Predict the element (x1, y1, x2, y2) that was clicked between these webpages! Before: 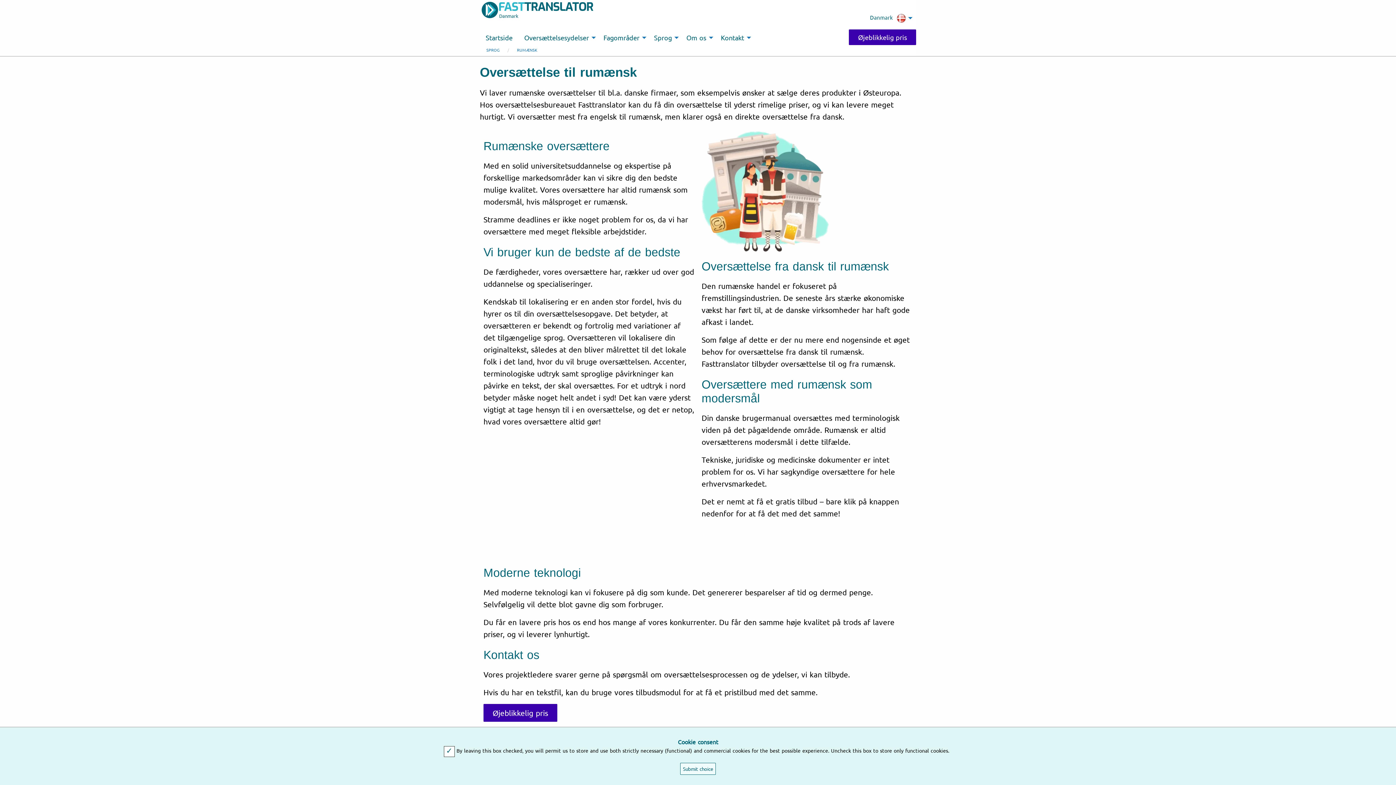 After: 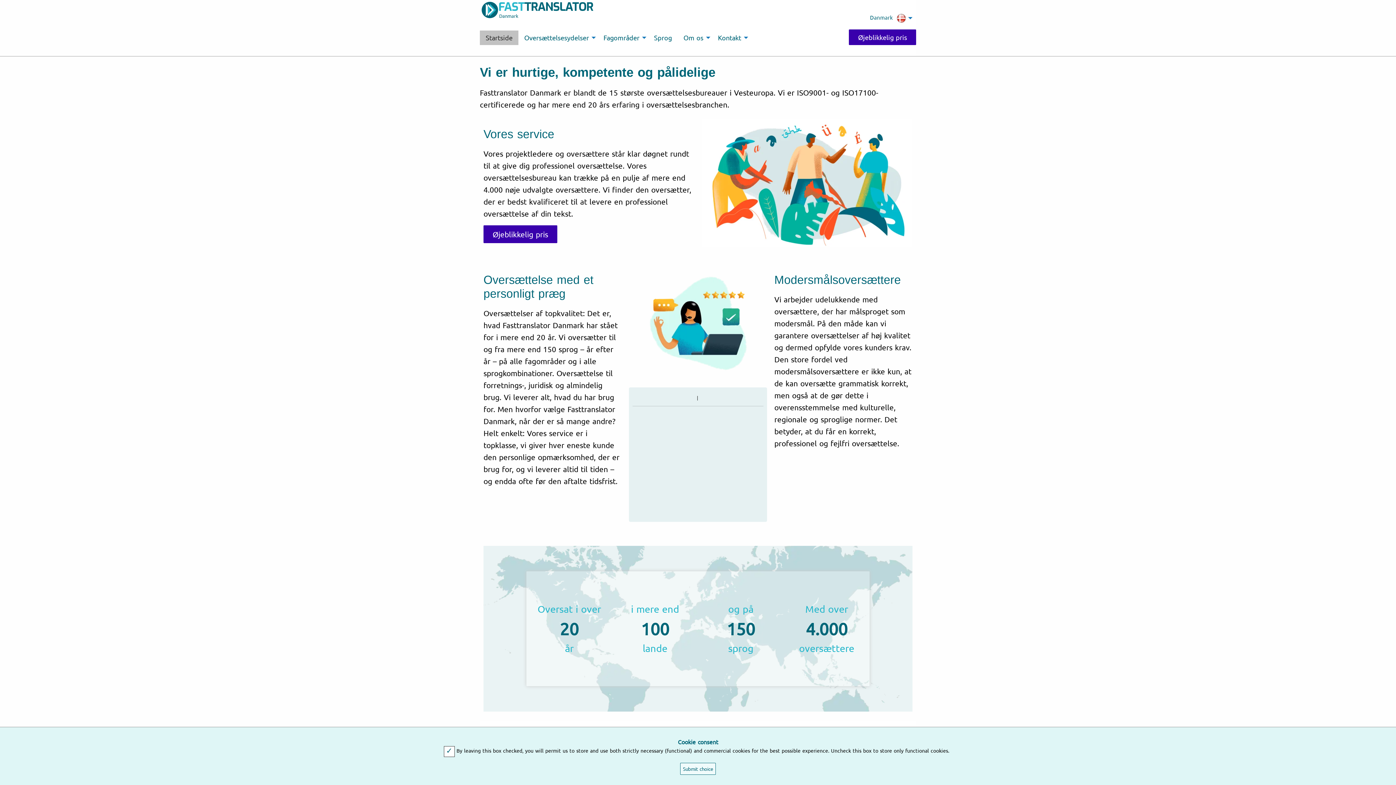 Action: bbox: (499, 4, 593, 12)